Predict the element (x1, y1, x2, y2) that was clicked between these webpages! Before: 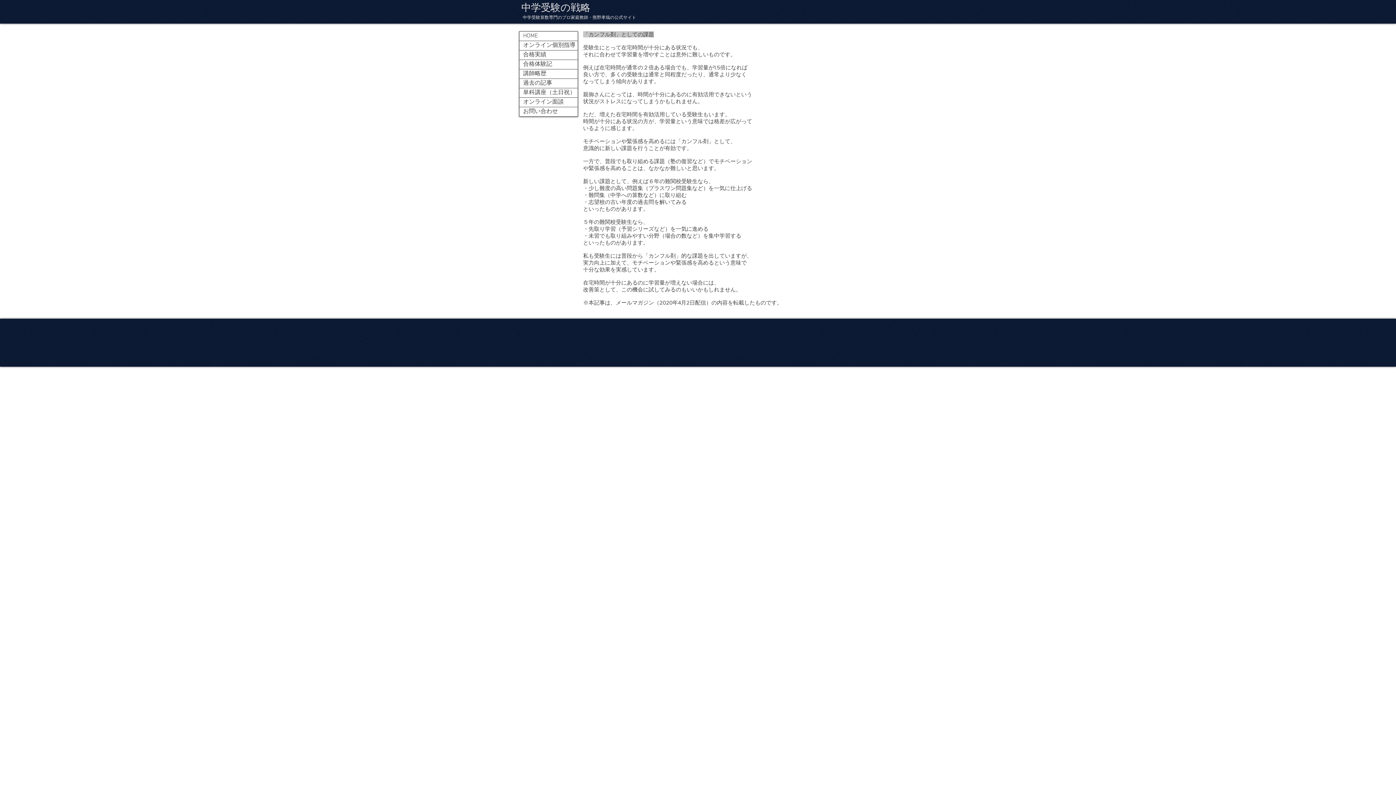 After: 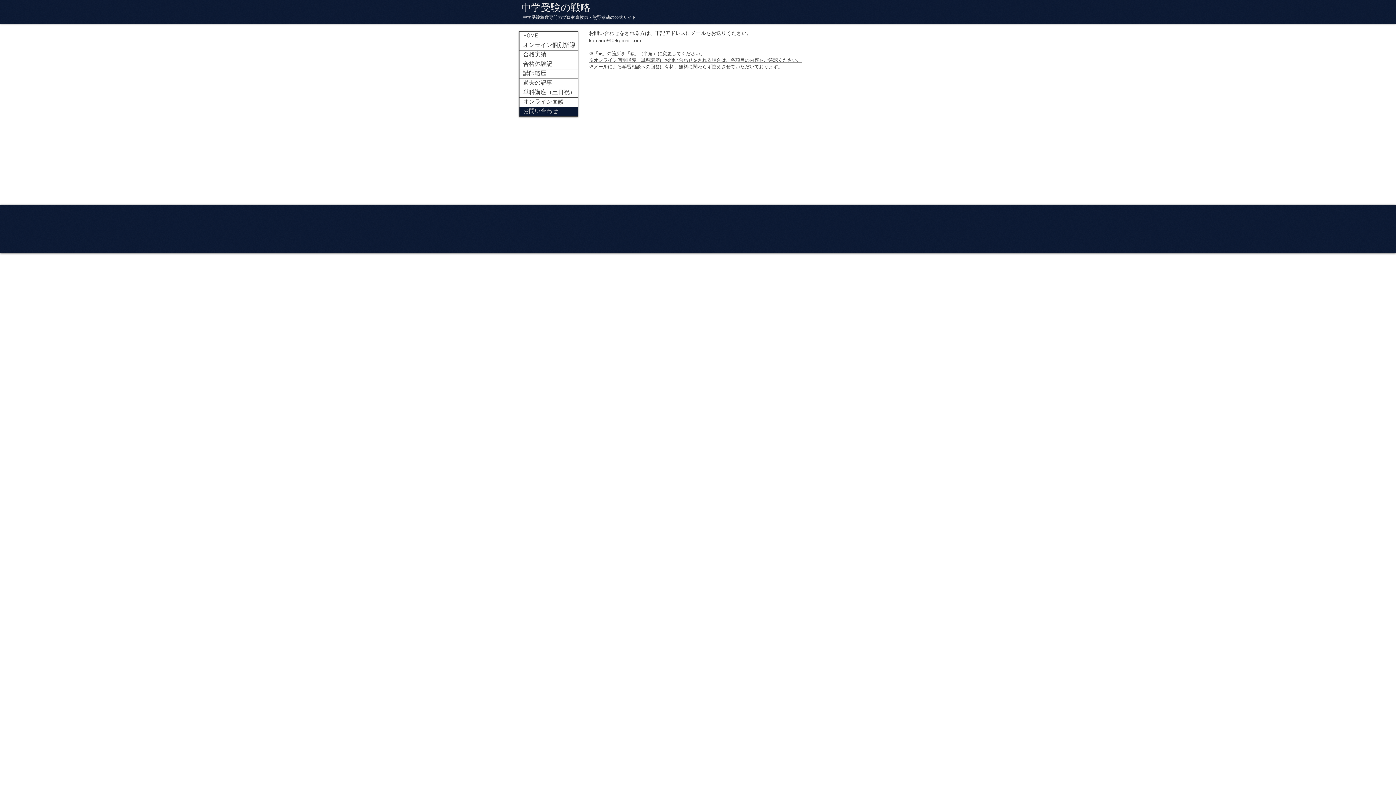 Action: label: お問い合わせ bbox: (519, 107, 577, 116)